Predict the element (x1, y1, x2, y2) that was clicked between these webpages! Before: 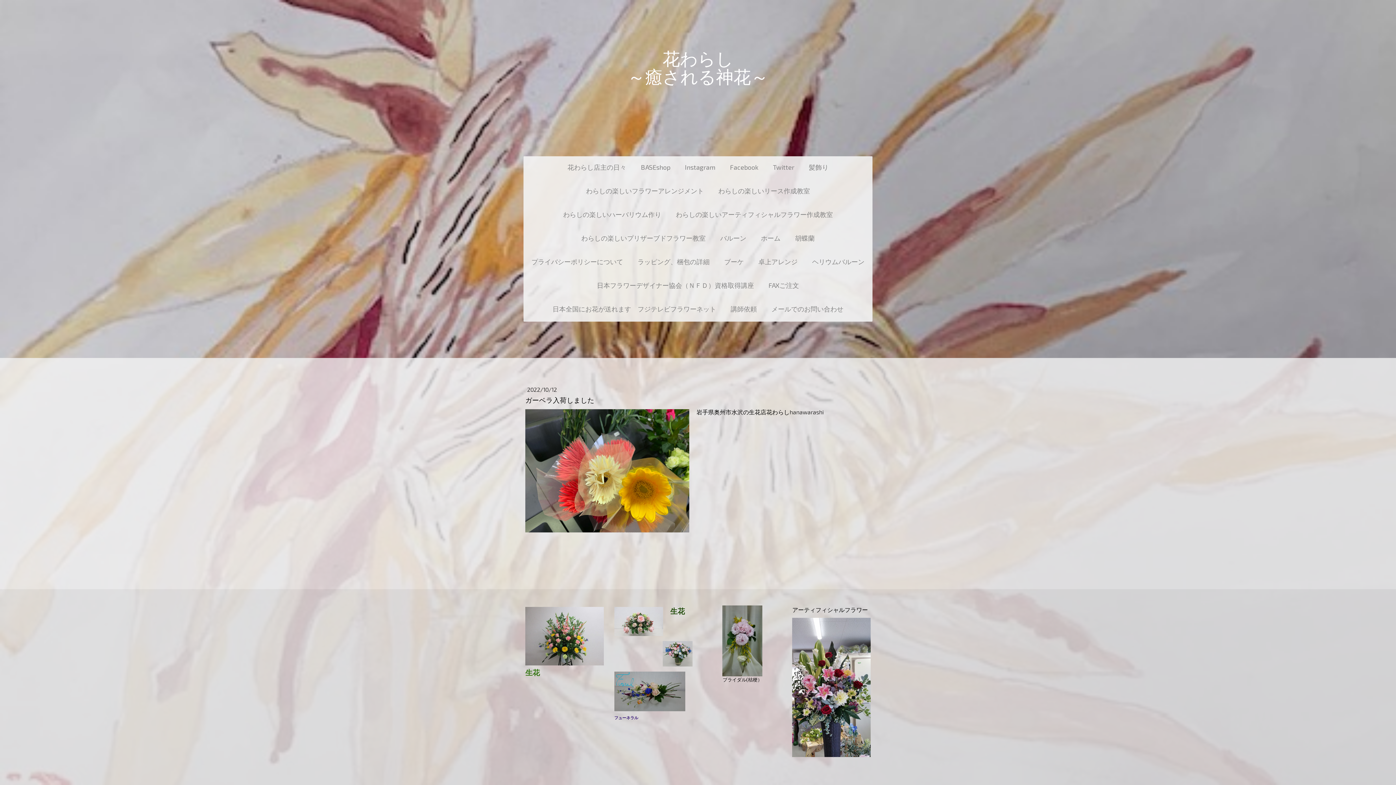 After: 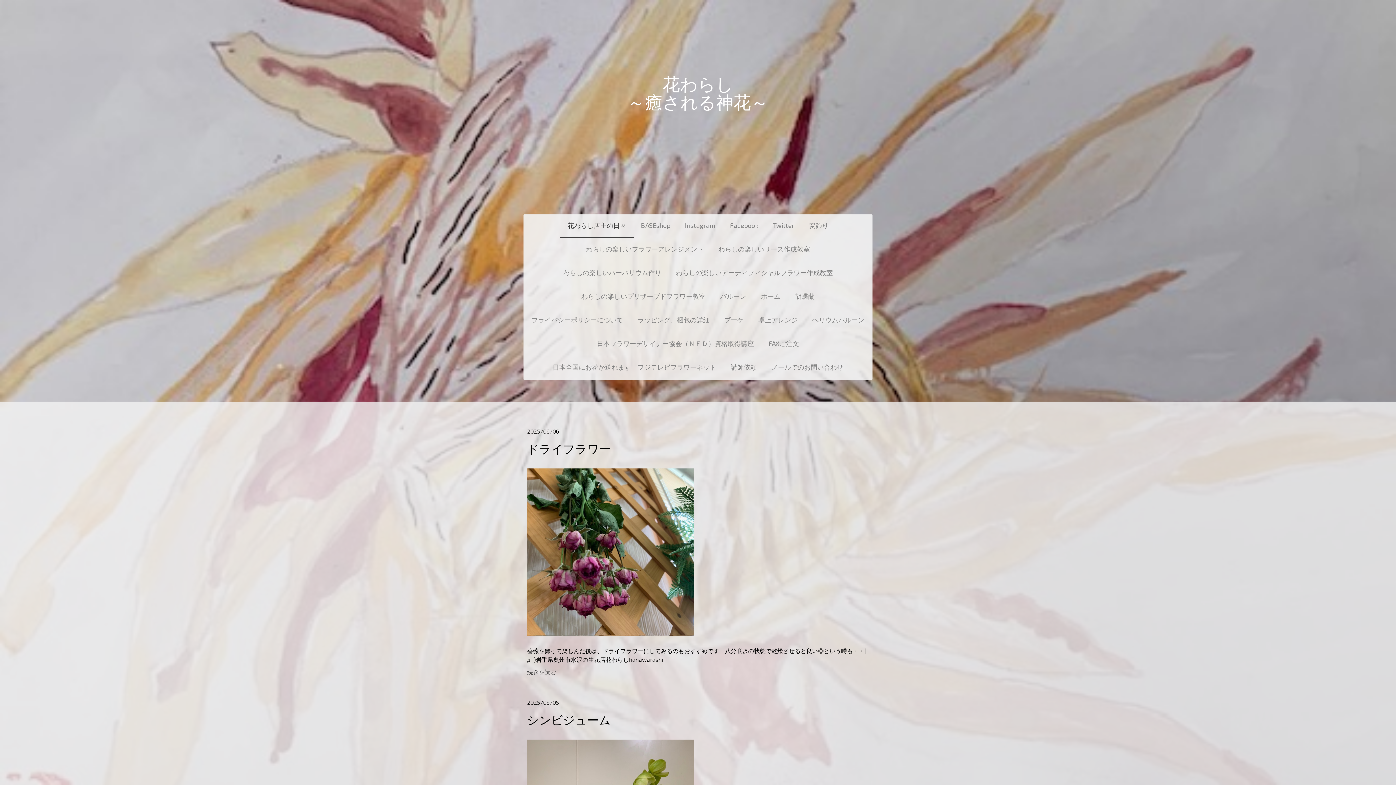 Action: label: 花わらし
～癒される神花～ bbox: (525, 49, 870, 85)